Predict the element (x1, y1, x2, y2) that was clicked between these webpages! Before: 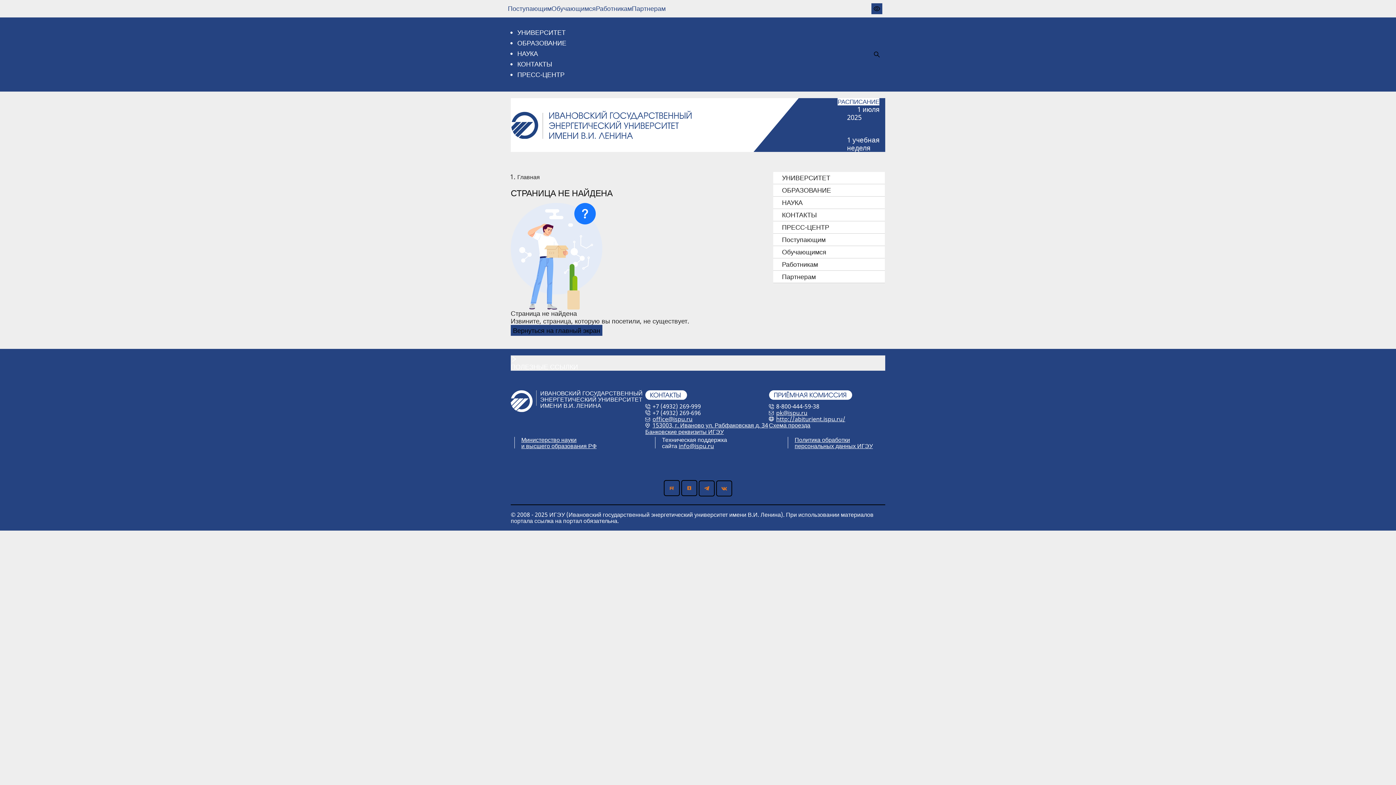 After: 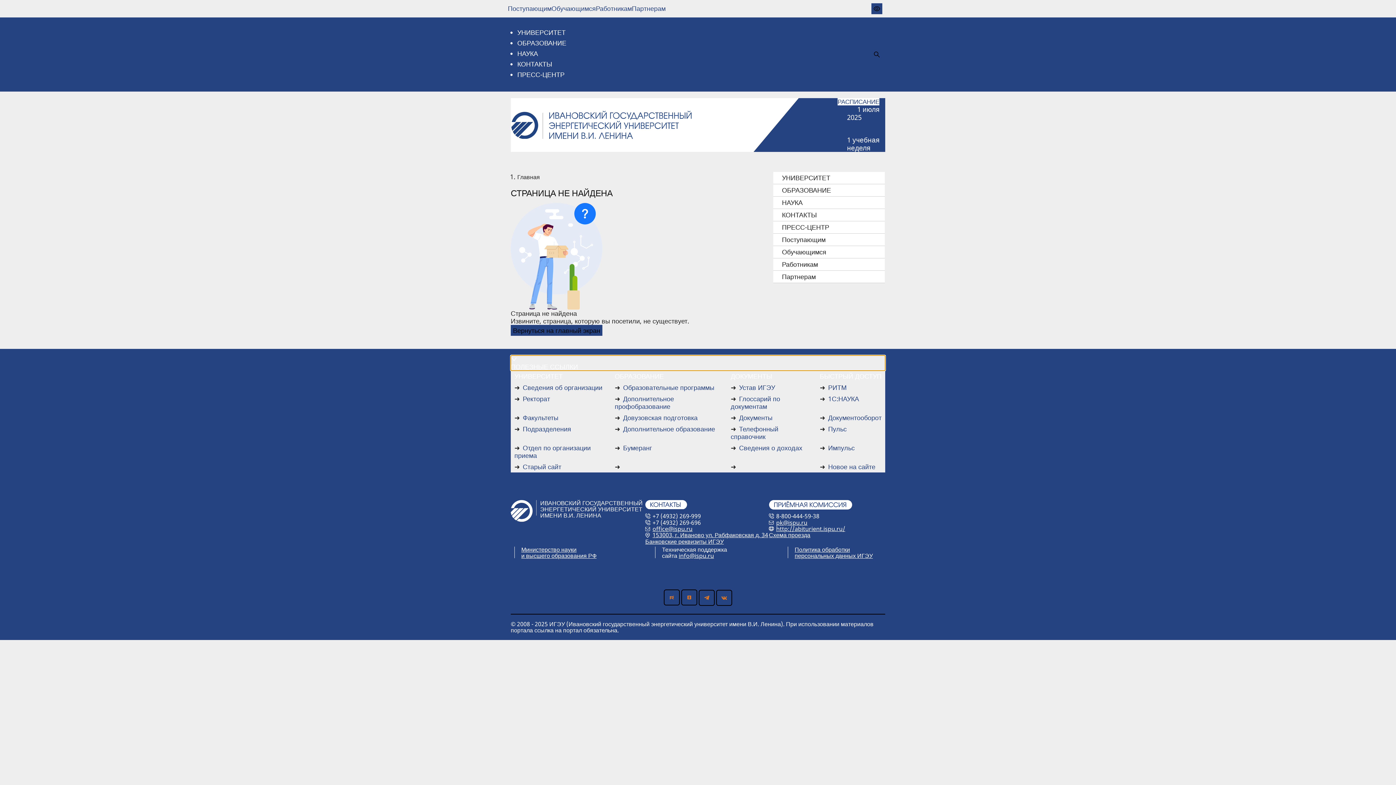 Action: label: ПОЛЕЗНЫЕ ССЫЛКИ bbox: (510, 355, 885, 370)